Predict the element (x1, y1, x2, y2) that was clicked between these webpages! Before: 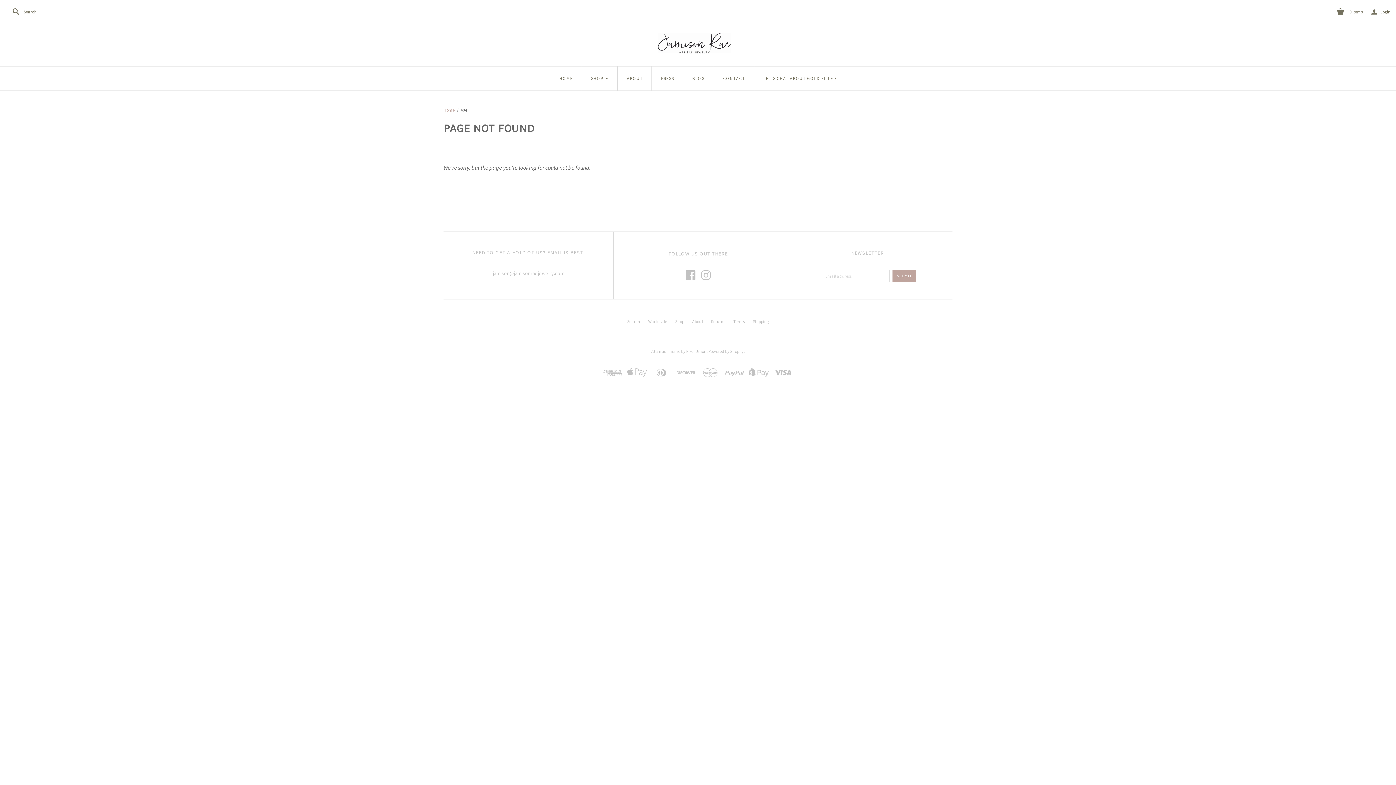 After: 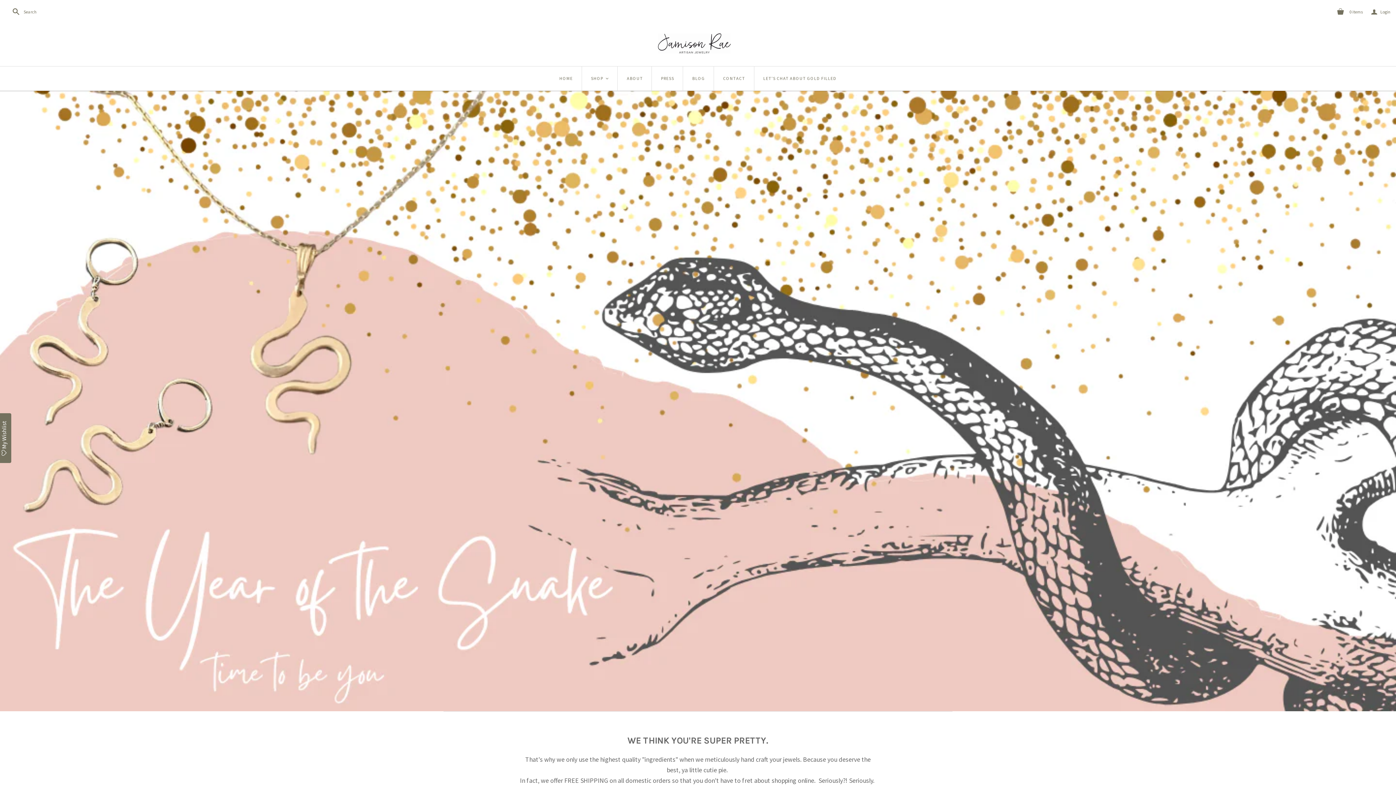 Action: bbox: (550, 66, 582, 90) label: HOME